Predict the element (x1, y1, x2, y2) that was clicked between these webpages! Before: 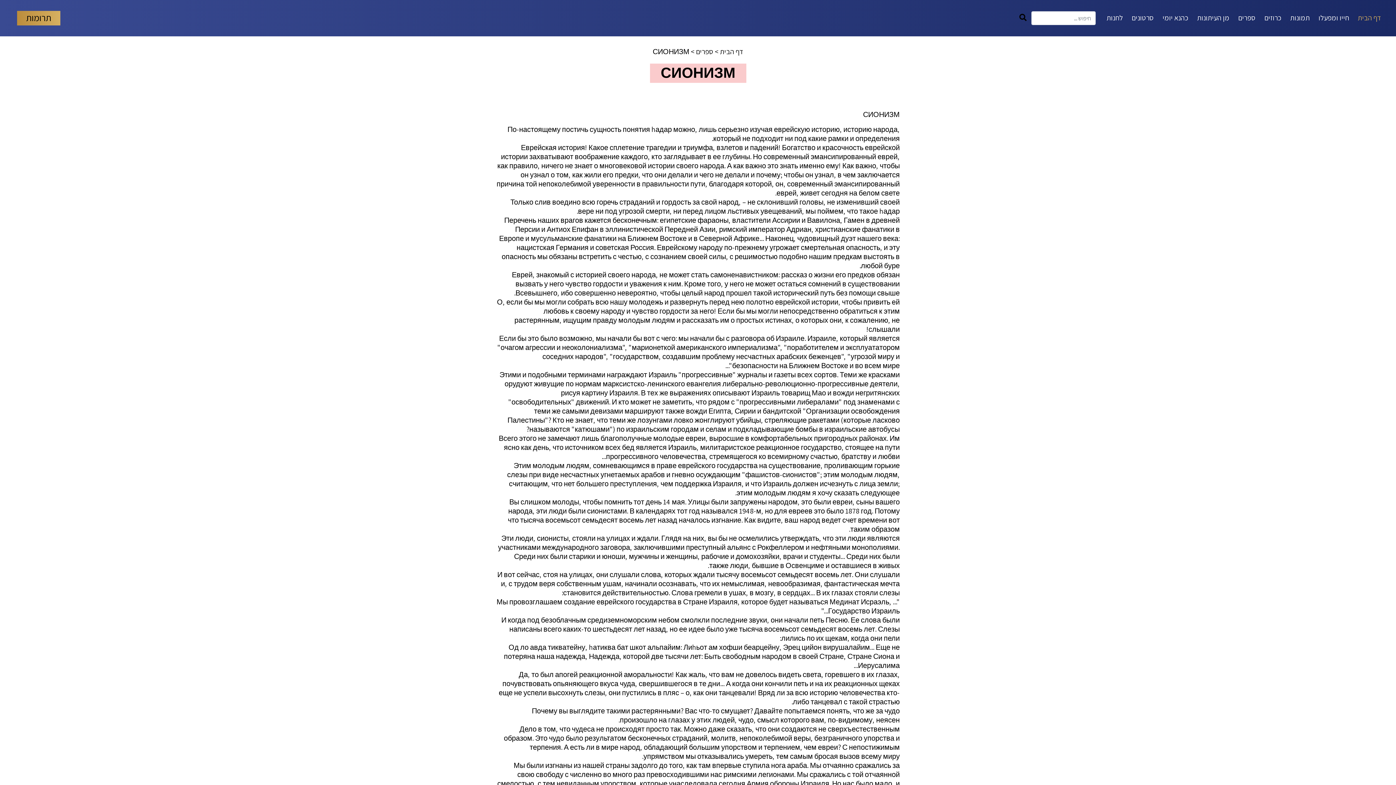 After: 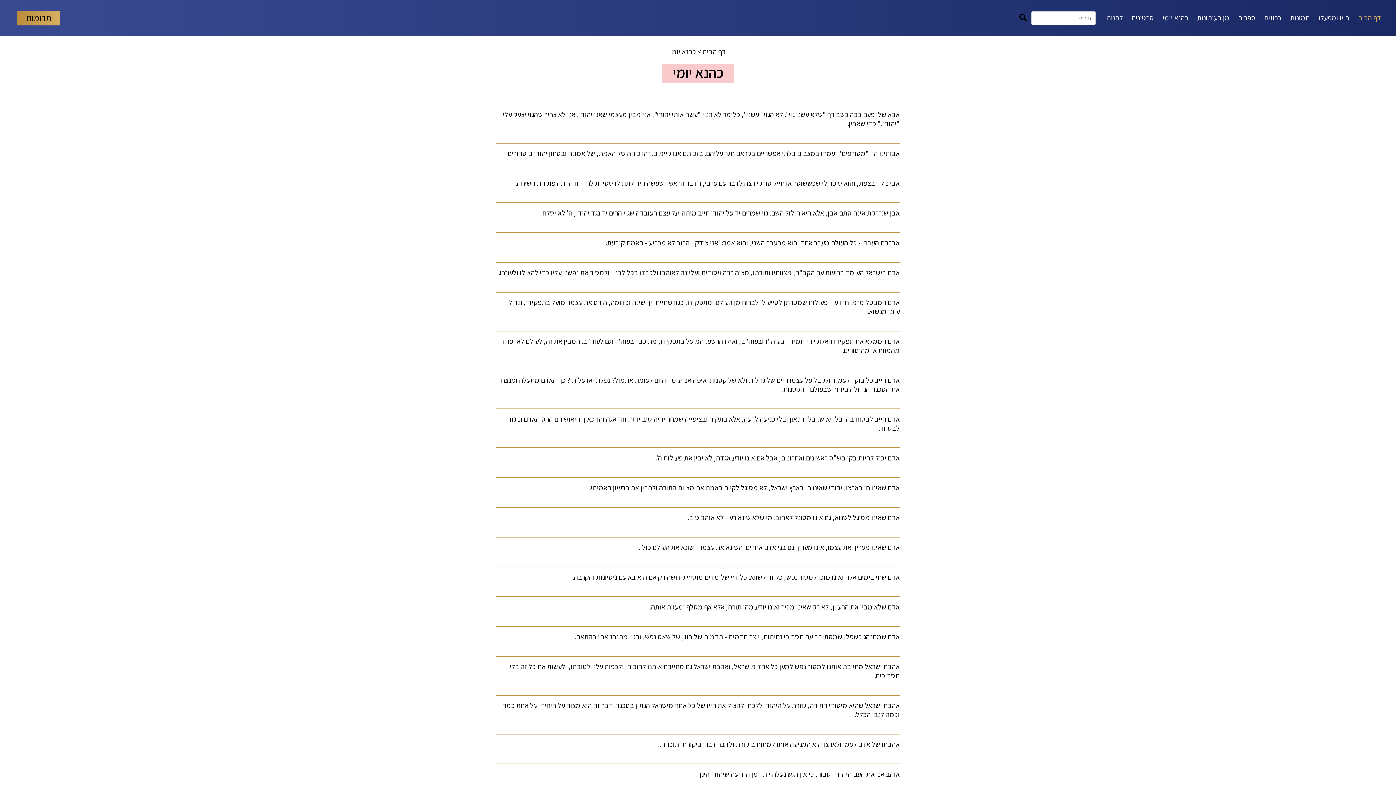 Action: bbox: (1159, 13, 1192, 22) label: כהנא יומי